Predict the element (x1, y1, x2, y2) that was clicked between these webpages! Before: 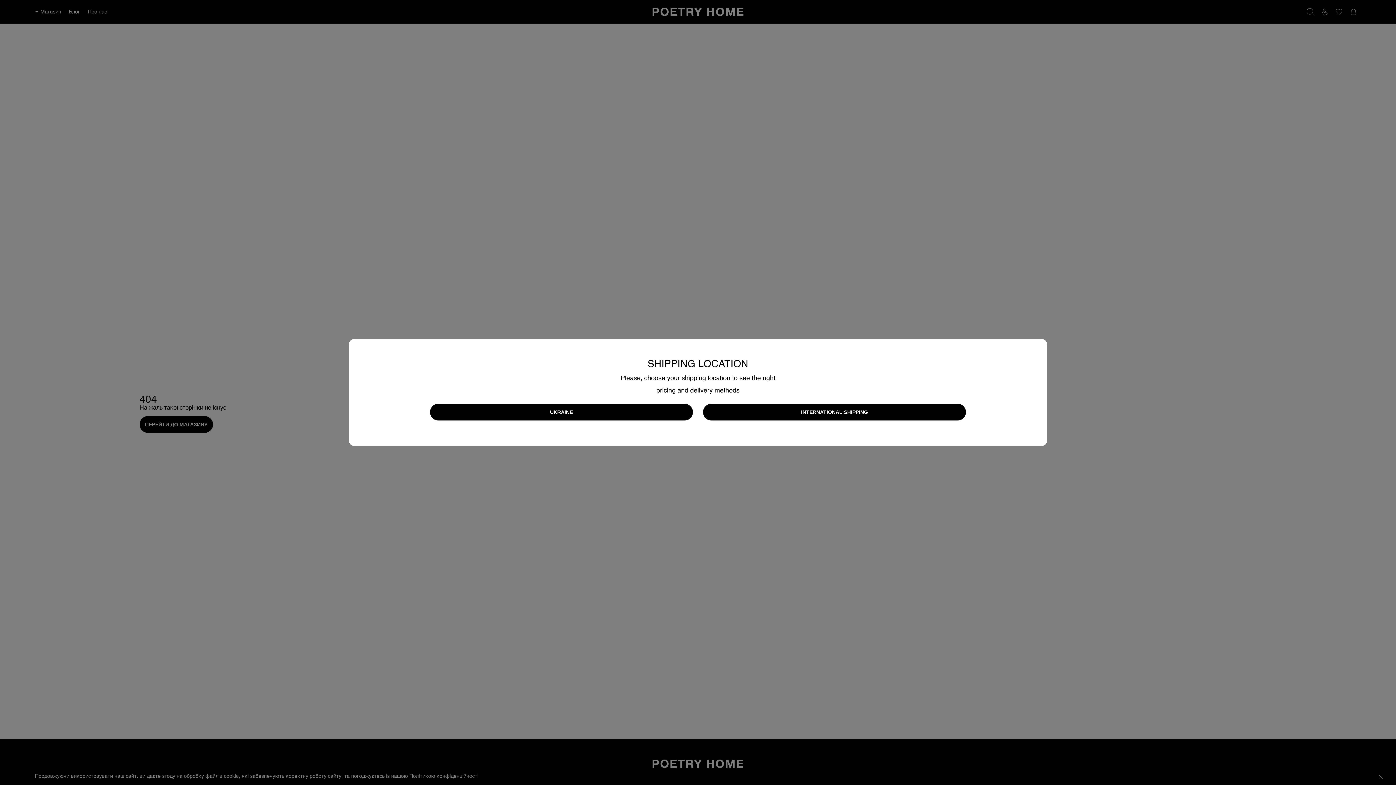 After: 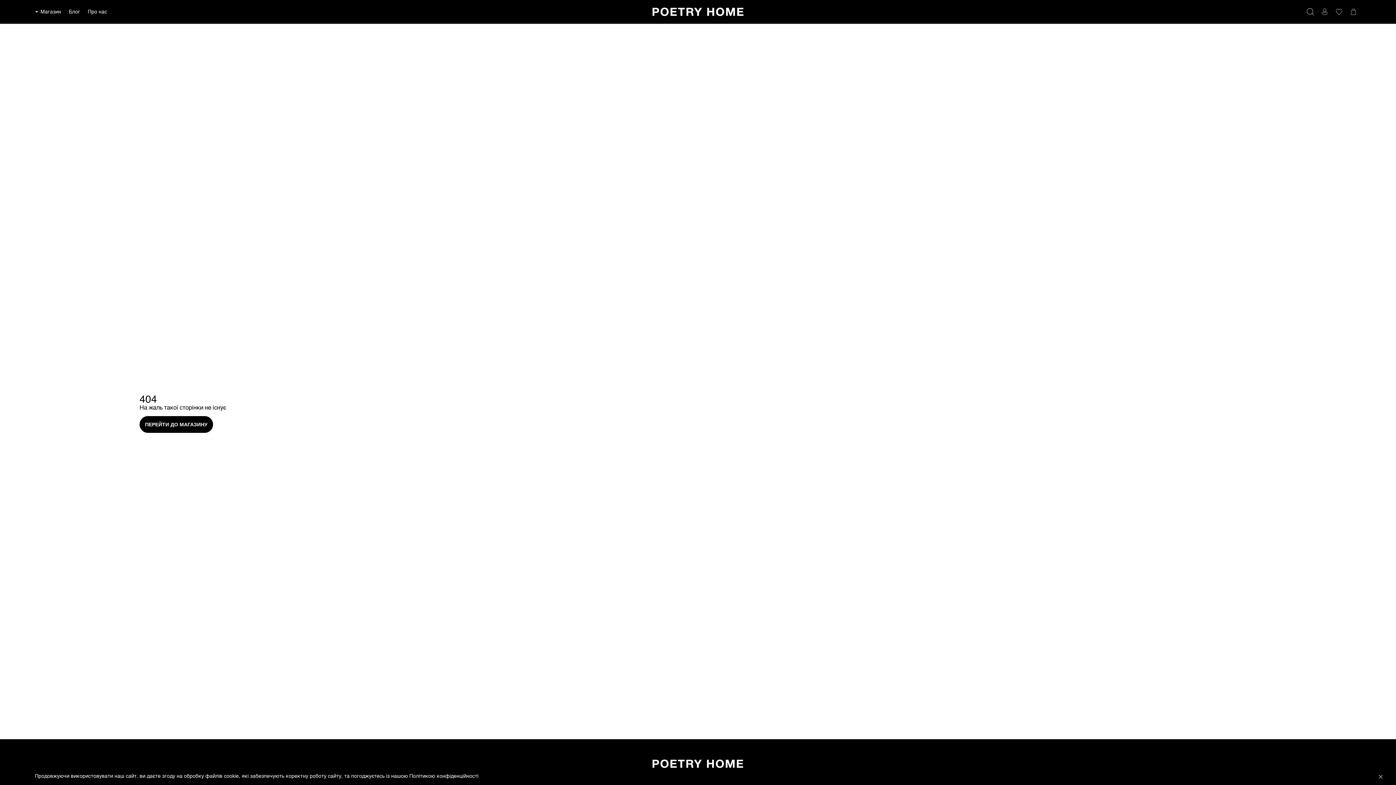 Action: bbox: (430, 404, 693, 420) label: UKRAINE